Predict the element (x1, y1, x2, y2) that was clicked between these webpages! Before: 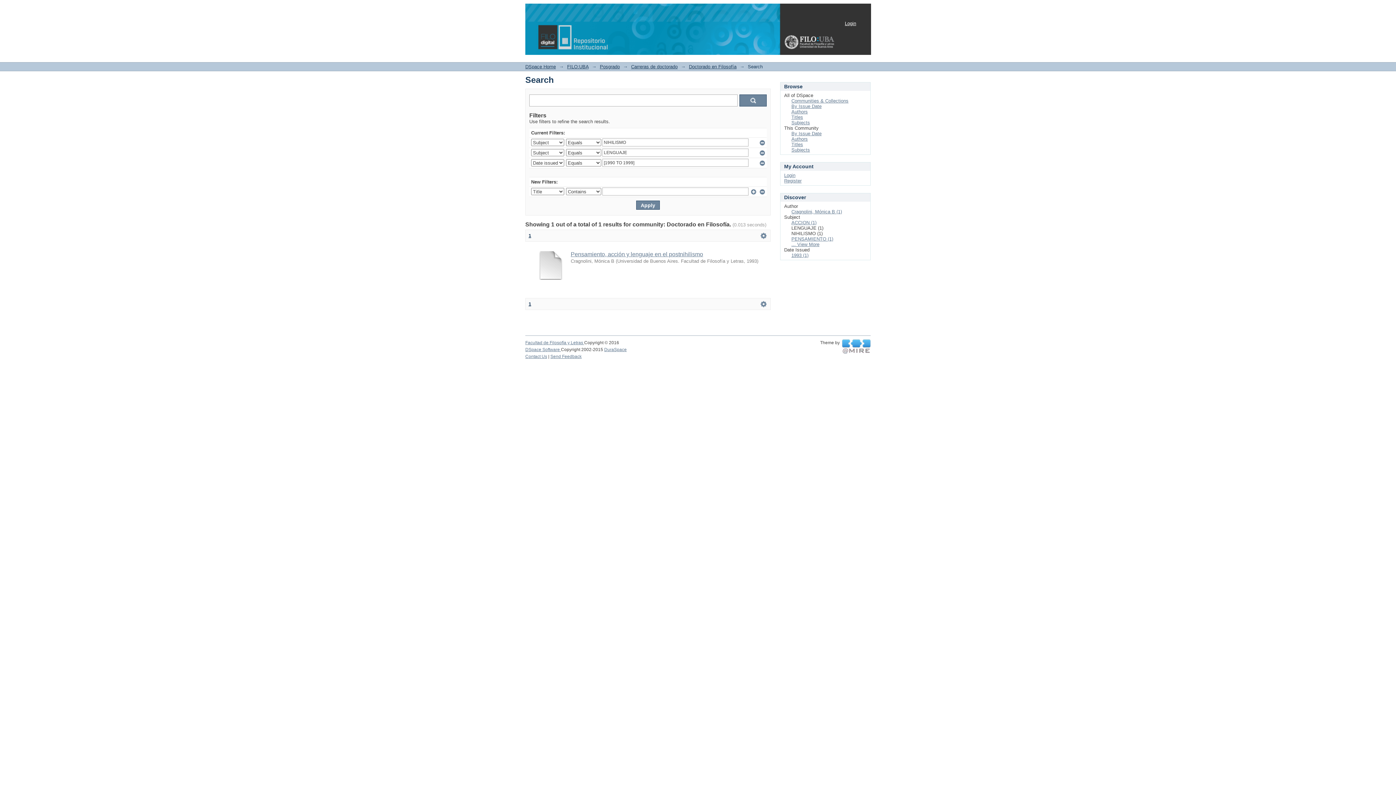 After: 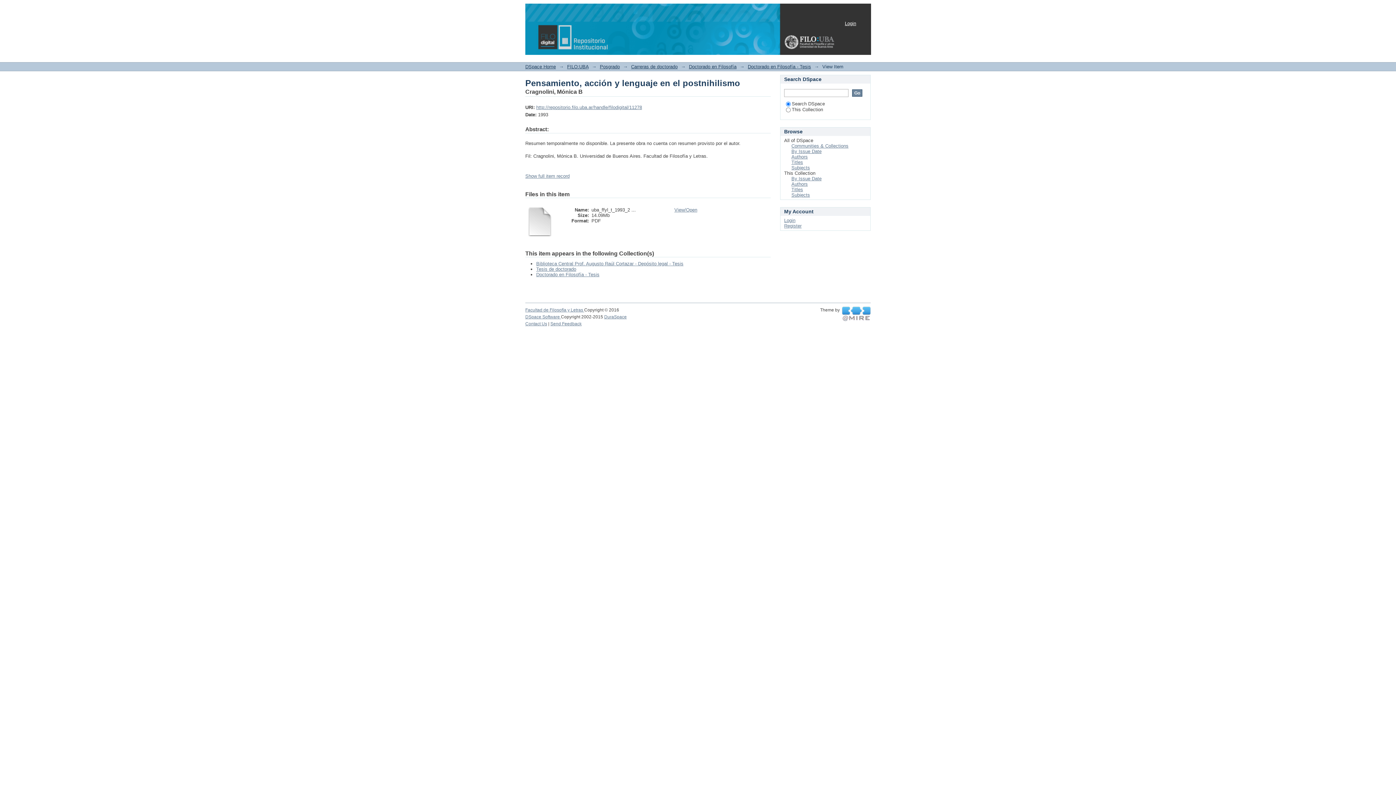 Action: bbox: (536, 275, 565, 281)